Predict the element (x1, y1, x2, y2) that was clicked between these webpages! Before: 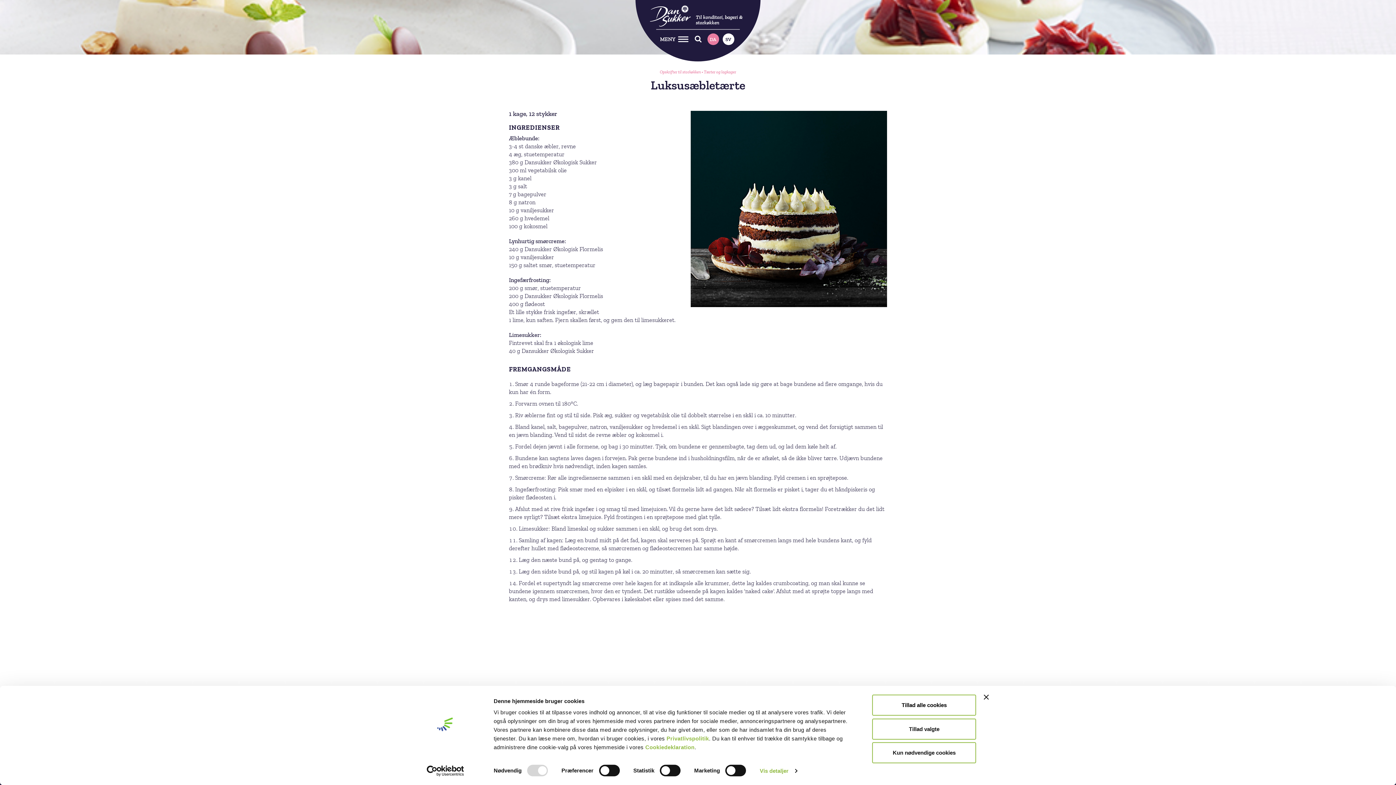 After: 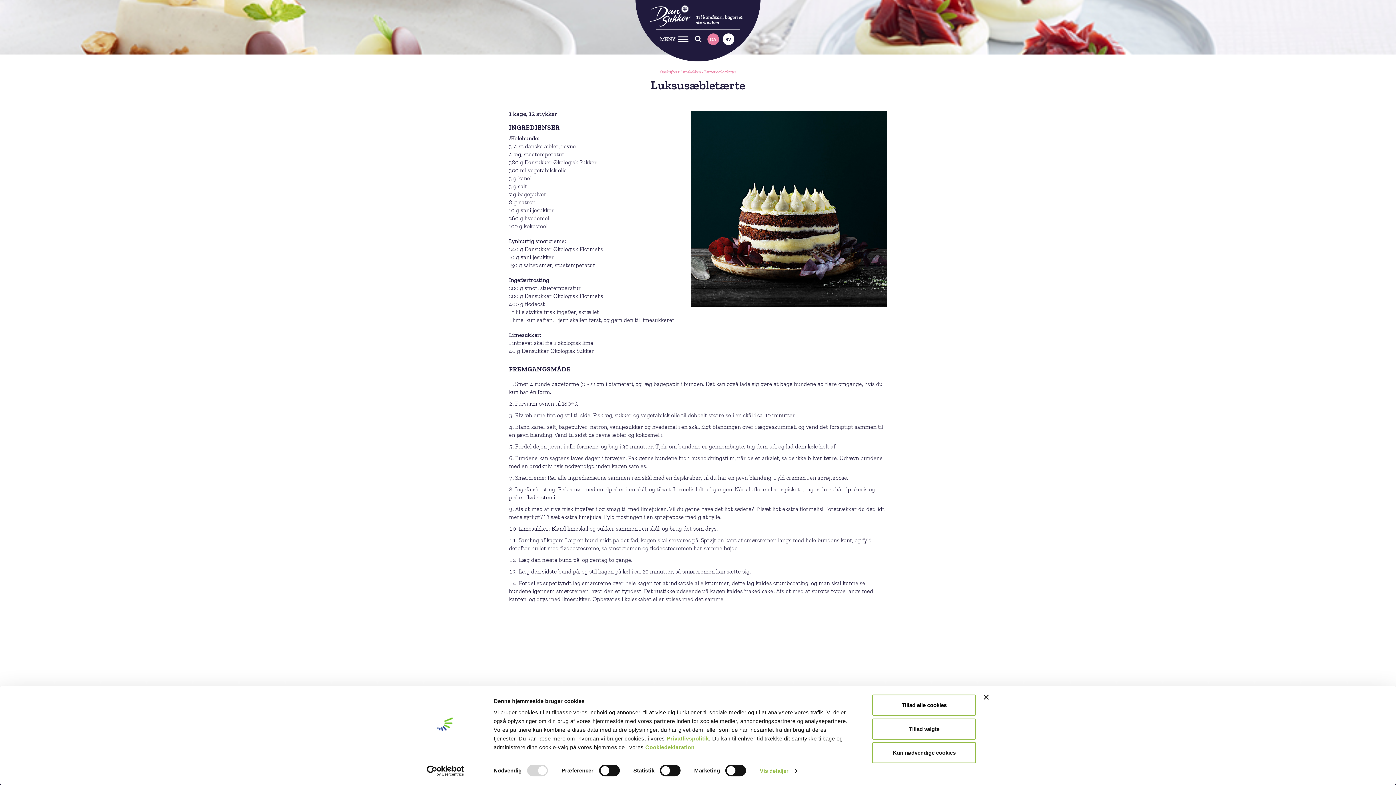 Action: bbox: (707, 33, 719, 45) label: DA